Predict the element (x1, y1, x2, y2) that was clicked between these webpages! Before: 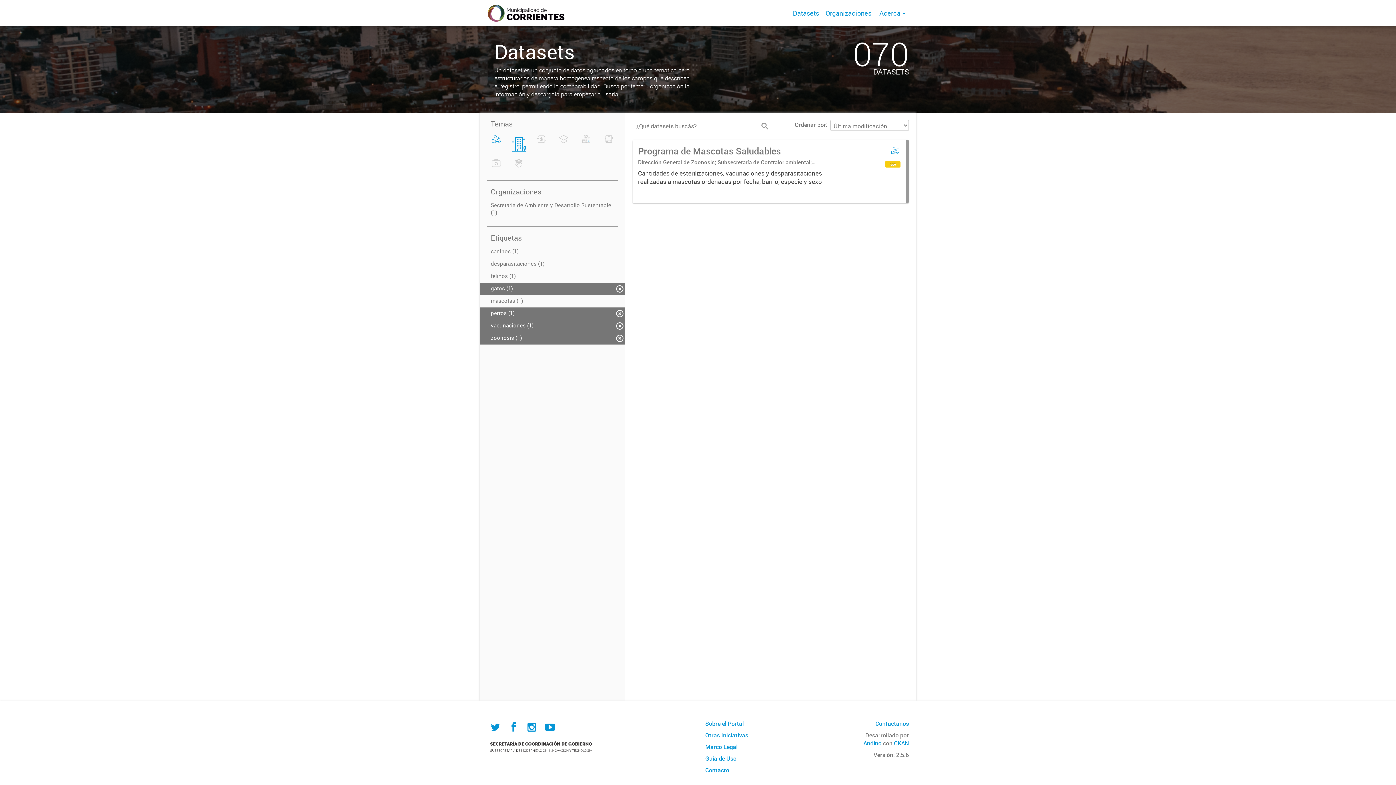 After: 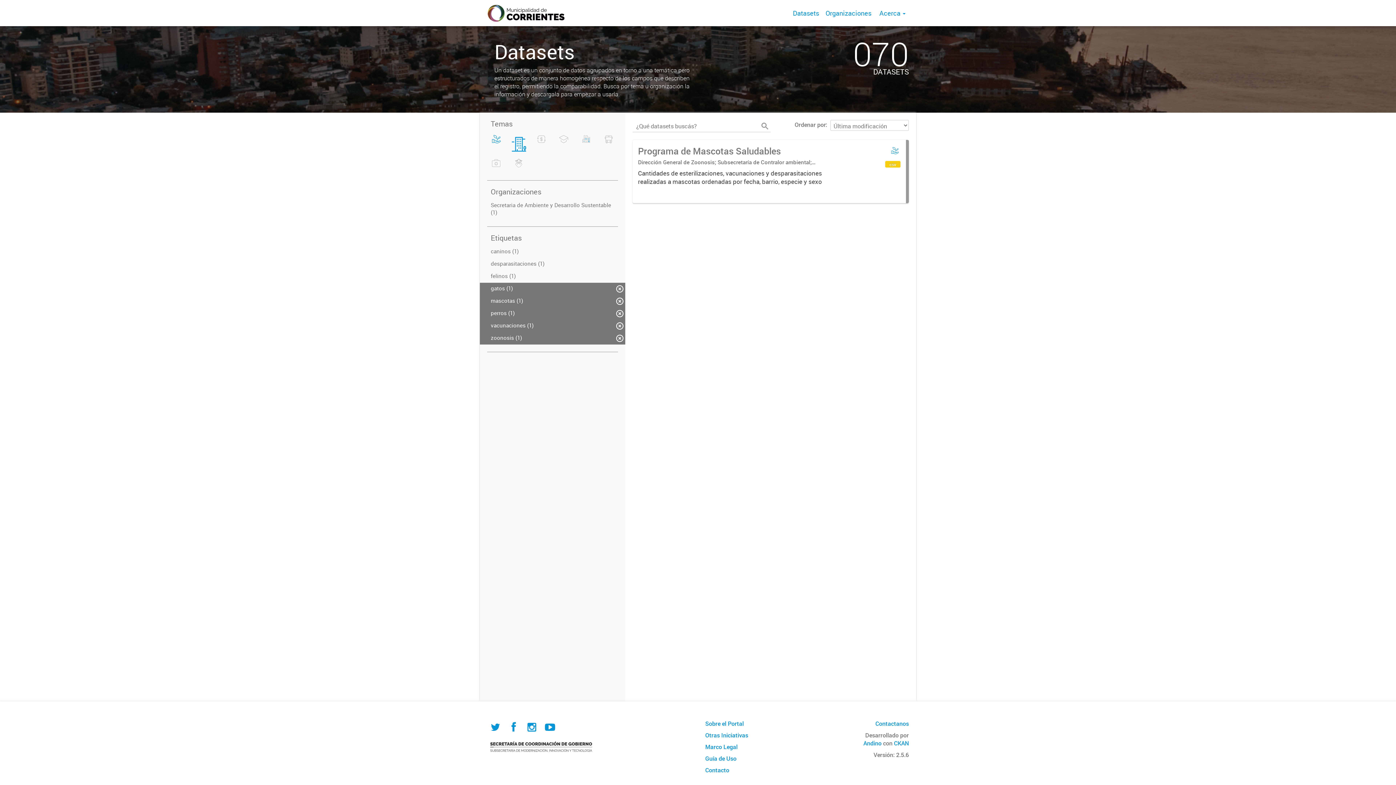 Action: bbox: (480, 295, 625, 307) label: mascotas (1)